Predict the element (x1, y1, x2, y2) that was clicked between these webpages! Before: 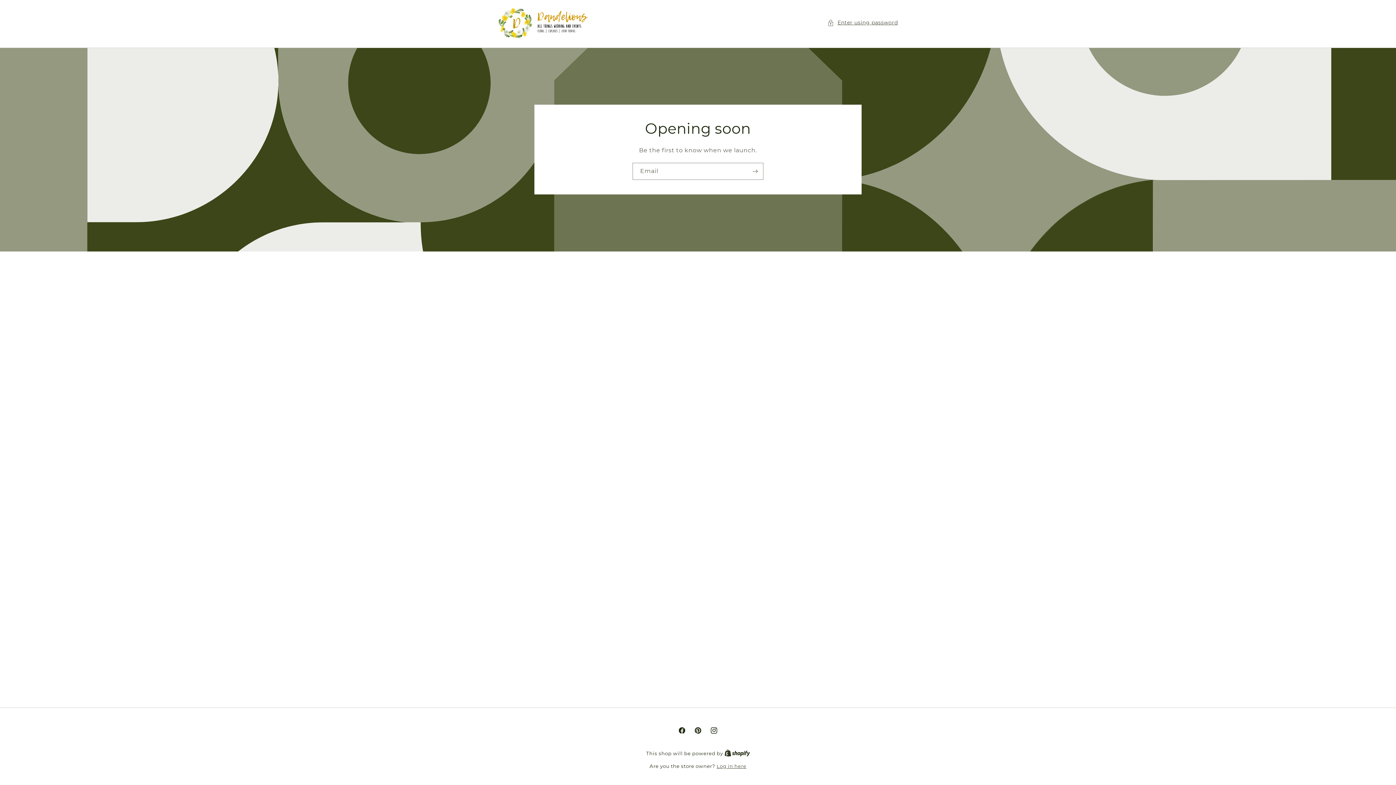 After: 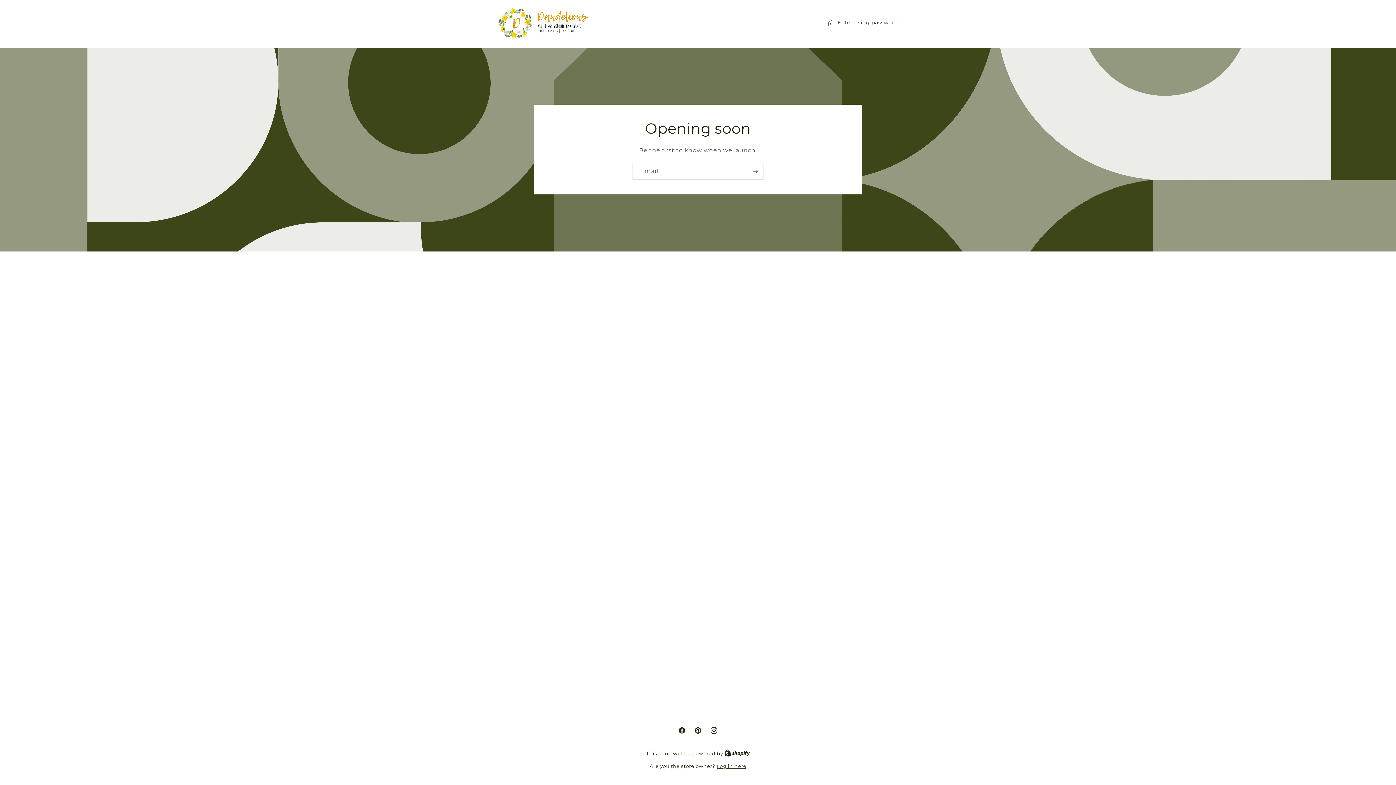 Action: label: Shopify bbox: (724, 750, 750, 756)